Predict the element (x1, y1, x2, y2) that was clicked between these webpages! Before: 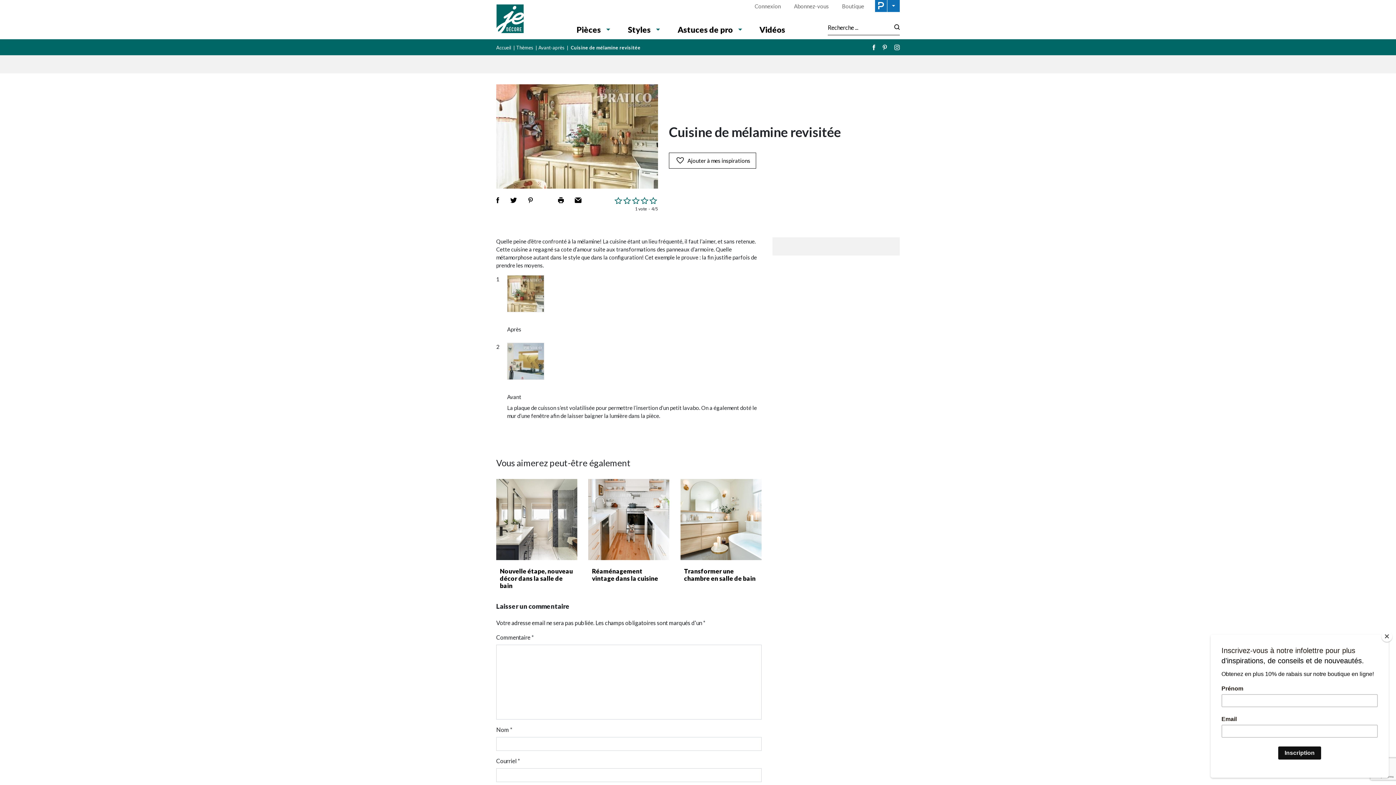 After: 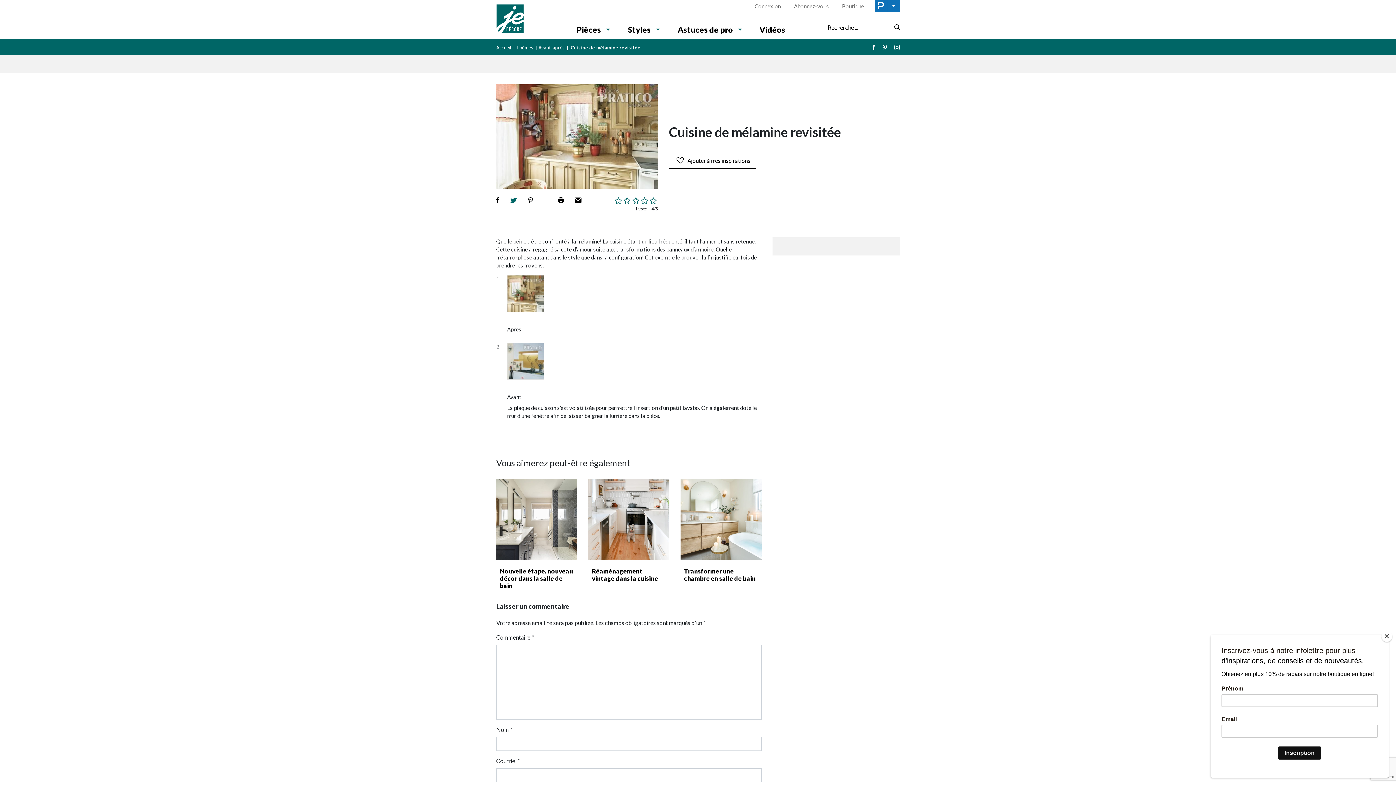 Action: bbox: (510, 197, 517, 203)